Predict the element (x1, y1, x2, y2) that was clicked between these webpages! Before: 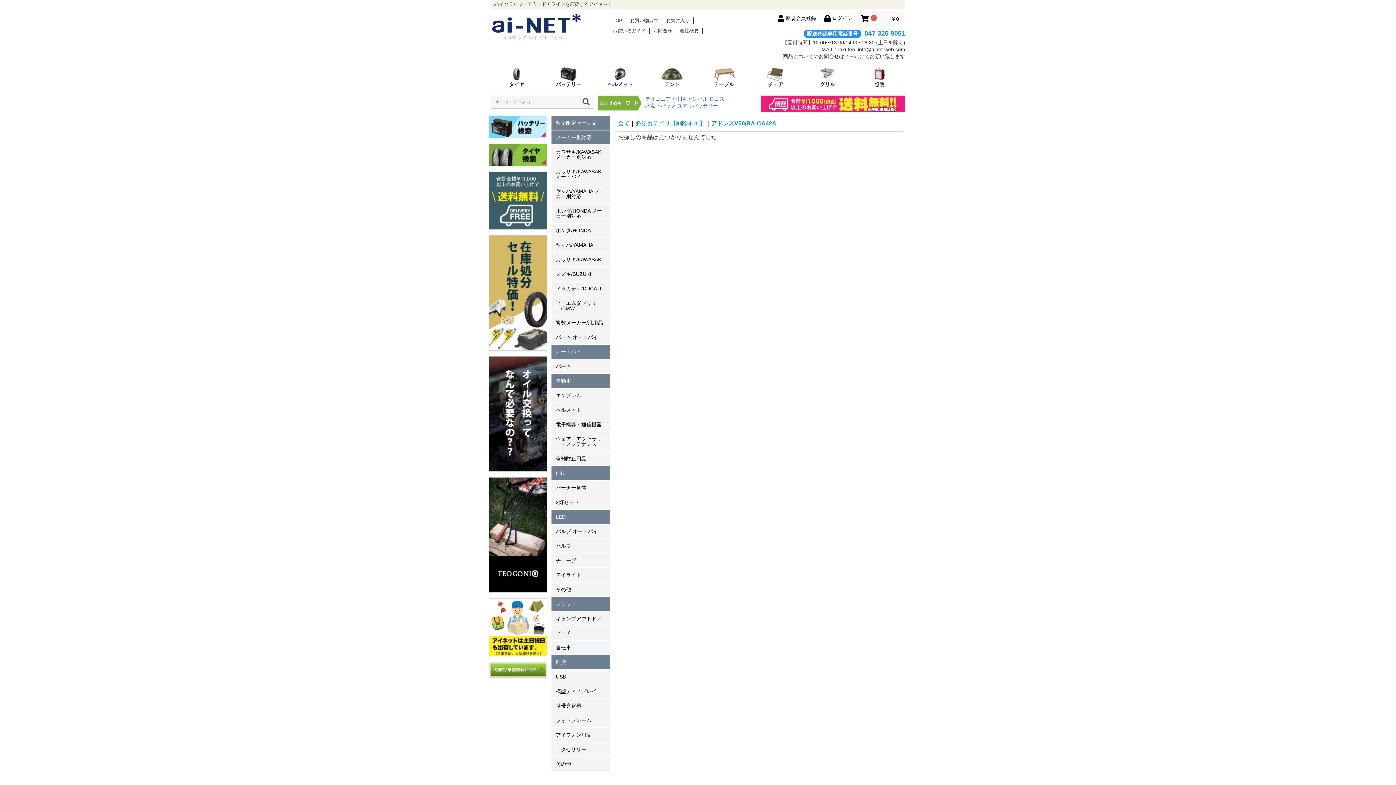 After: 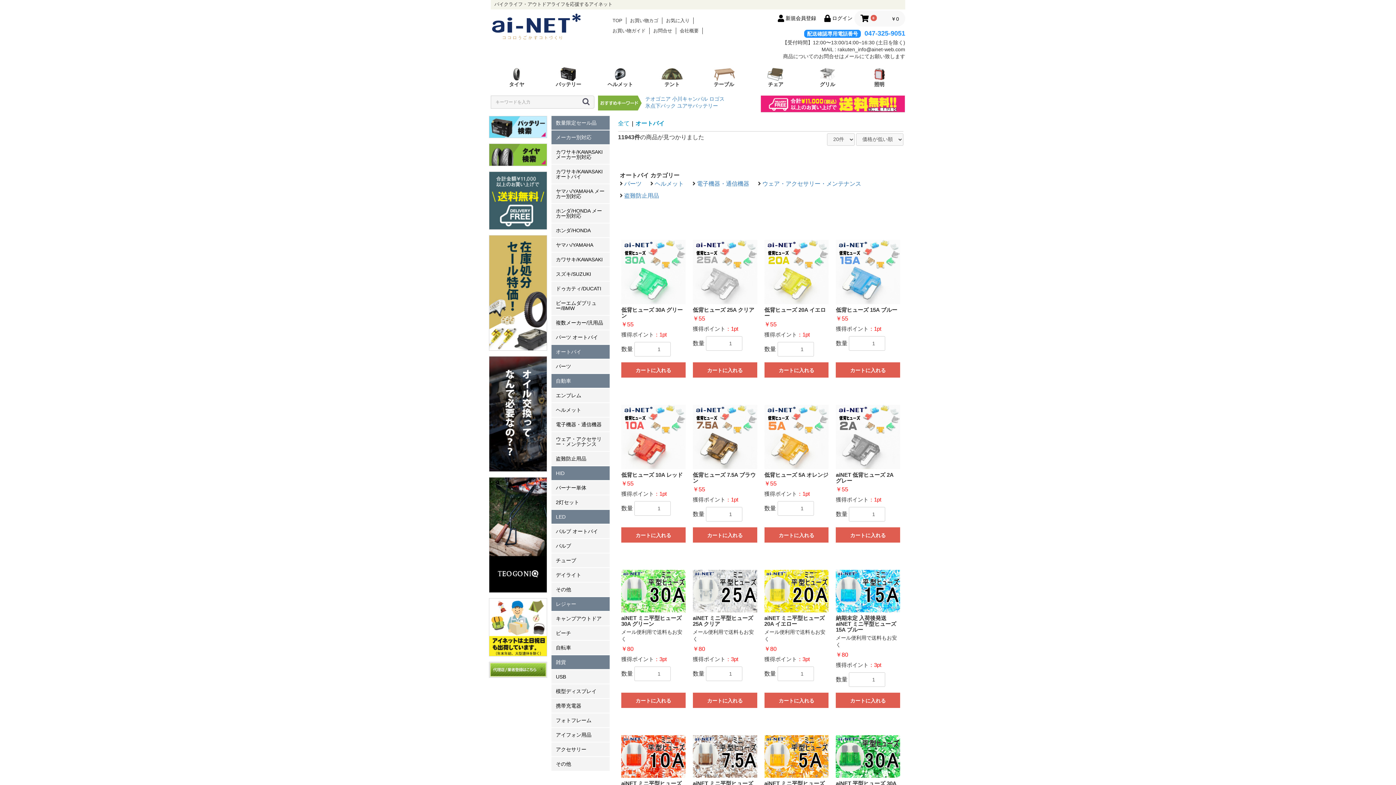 Action: label: オートバイ bbox: (556, 349, 581, 354)